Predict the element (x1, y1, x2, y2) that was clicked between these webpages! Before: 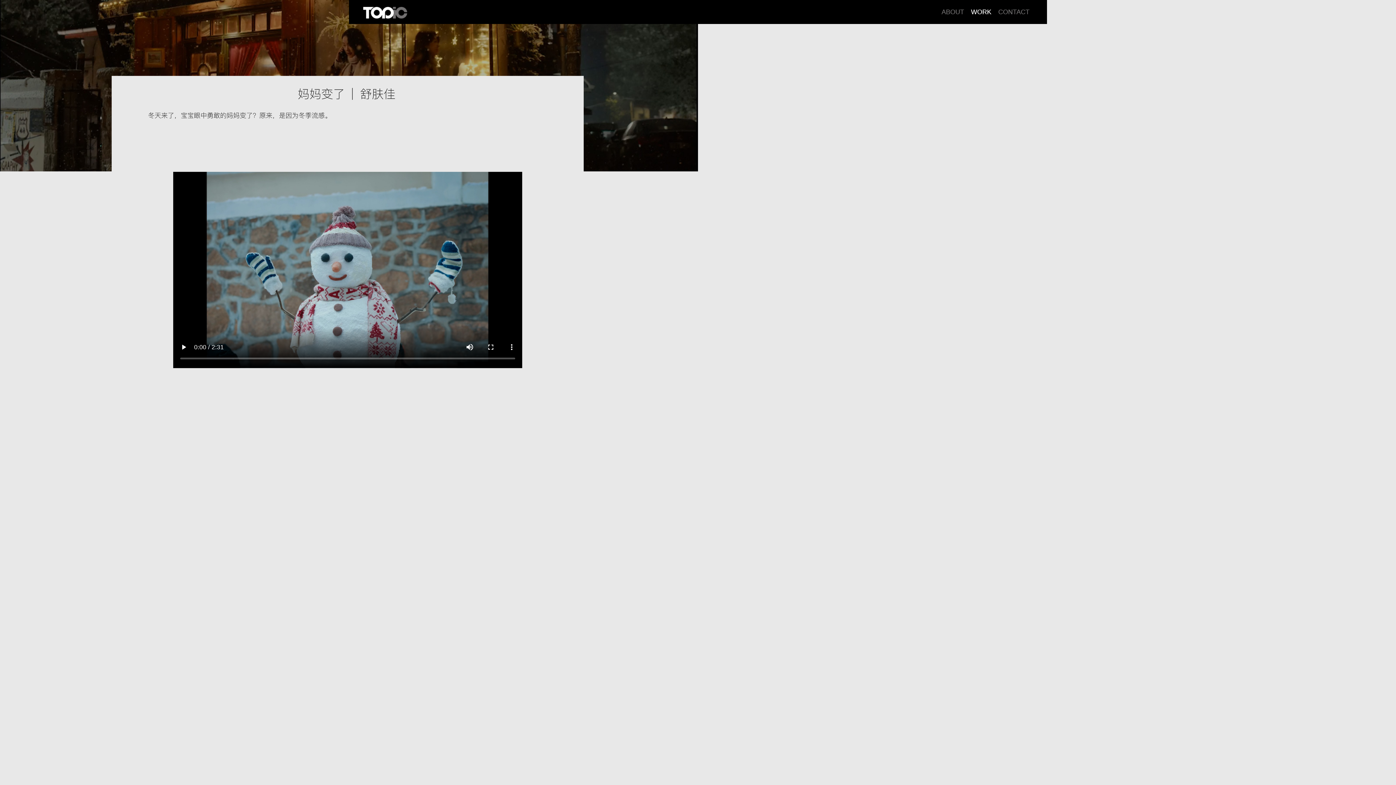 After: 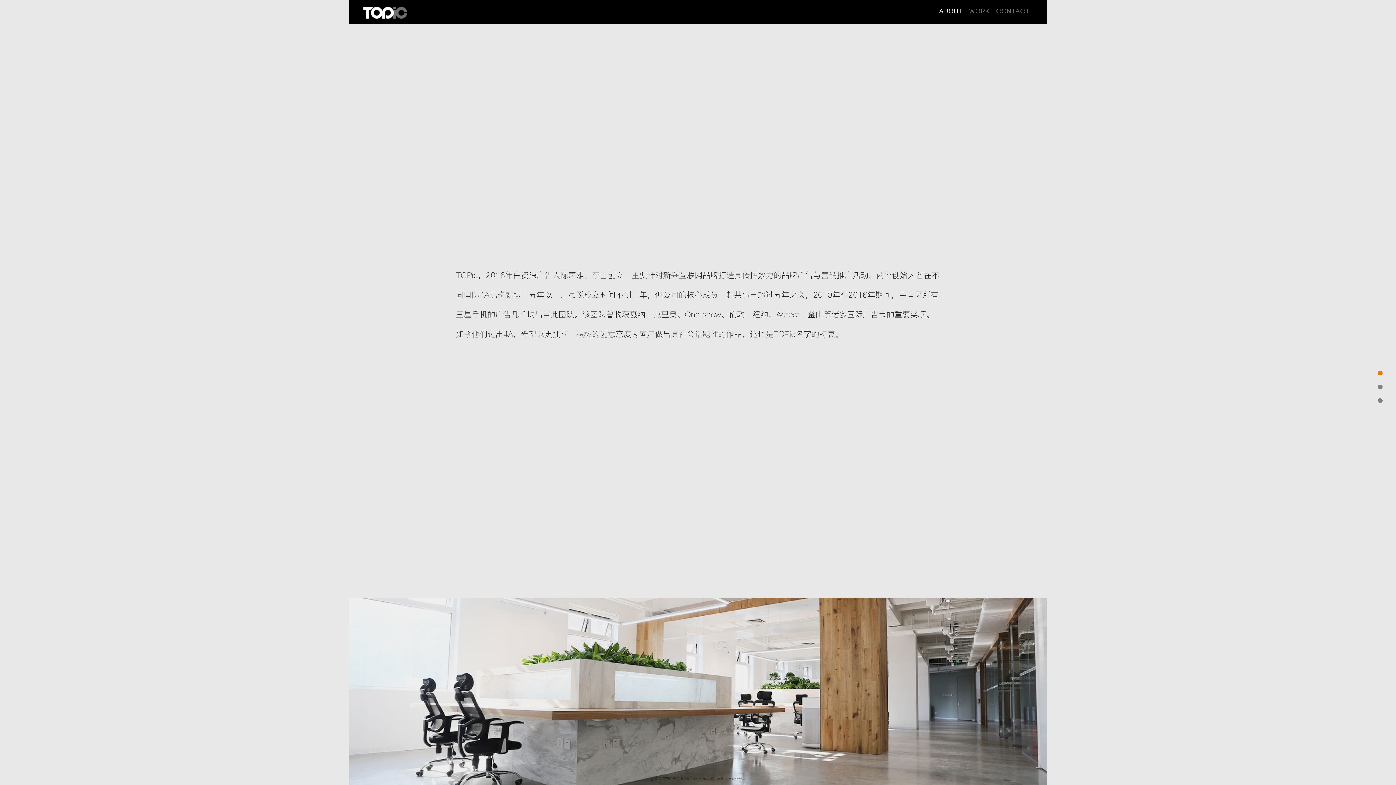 Action: label: ABOUT bbox: (938, 0, 967, 24)